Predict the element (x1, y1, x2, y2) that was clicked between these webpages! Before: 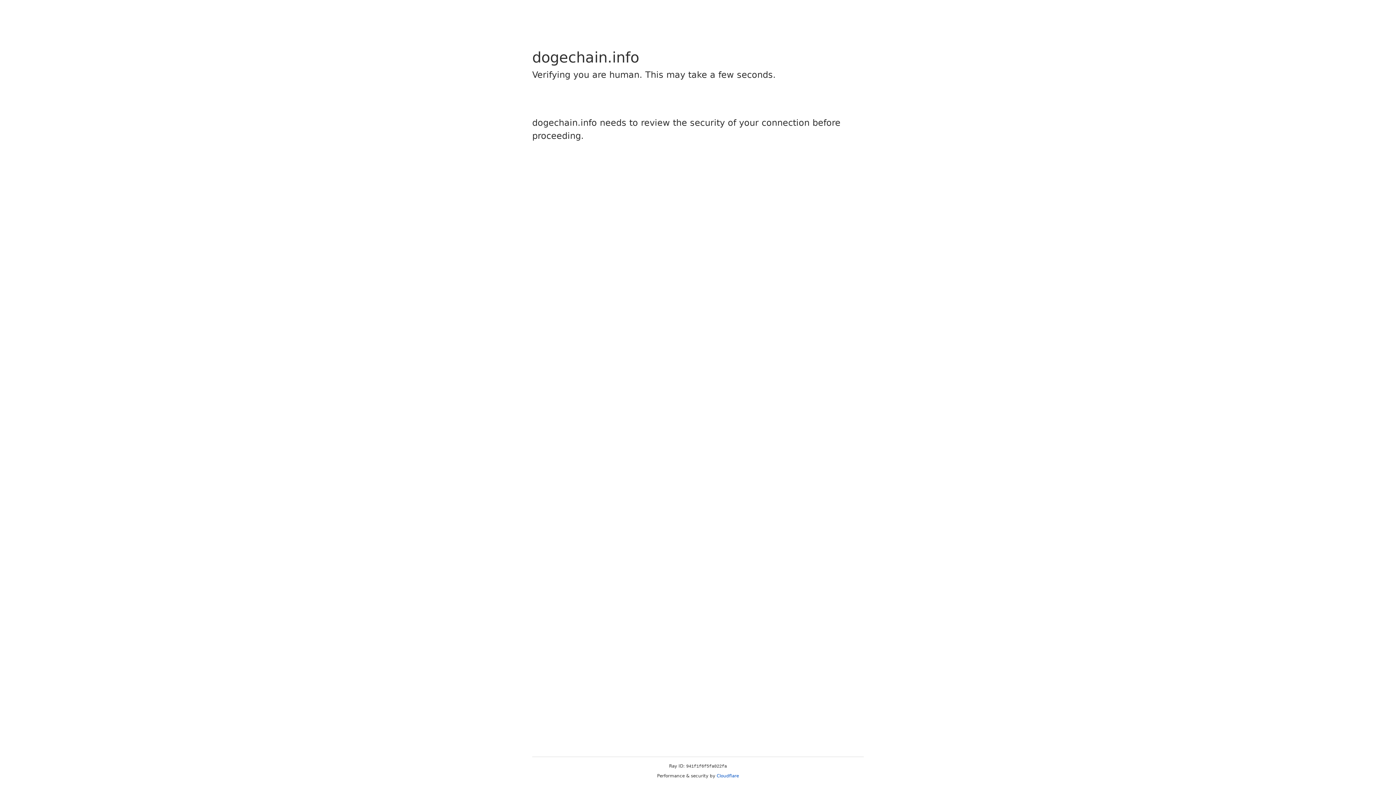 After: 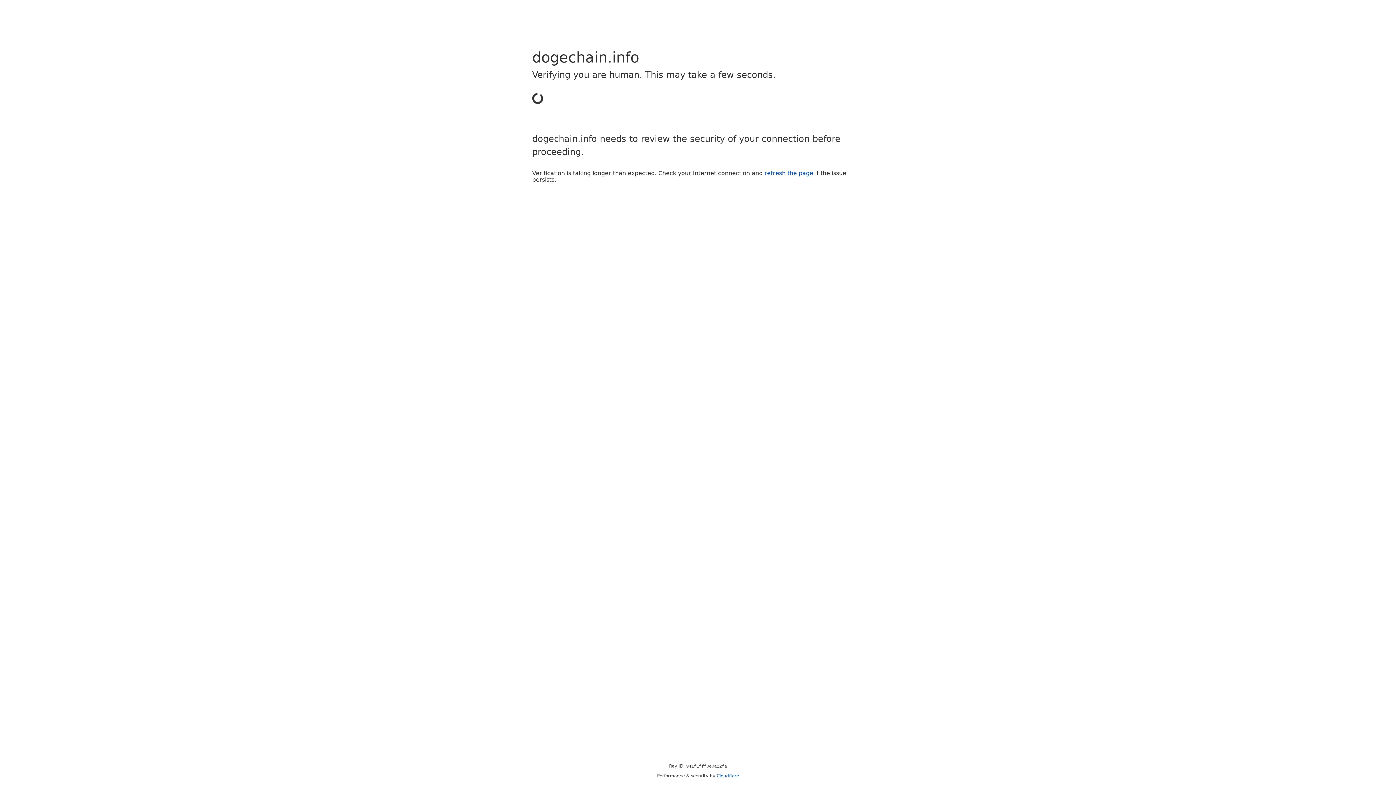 Action: label: Cloudflare bbox: (716, 773, 739, 778)